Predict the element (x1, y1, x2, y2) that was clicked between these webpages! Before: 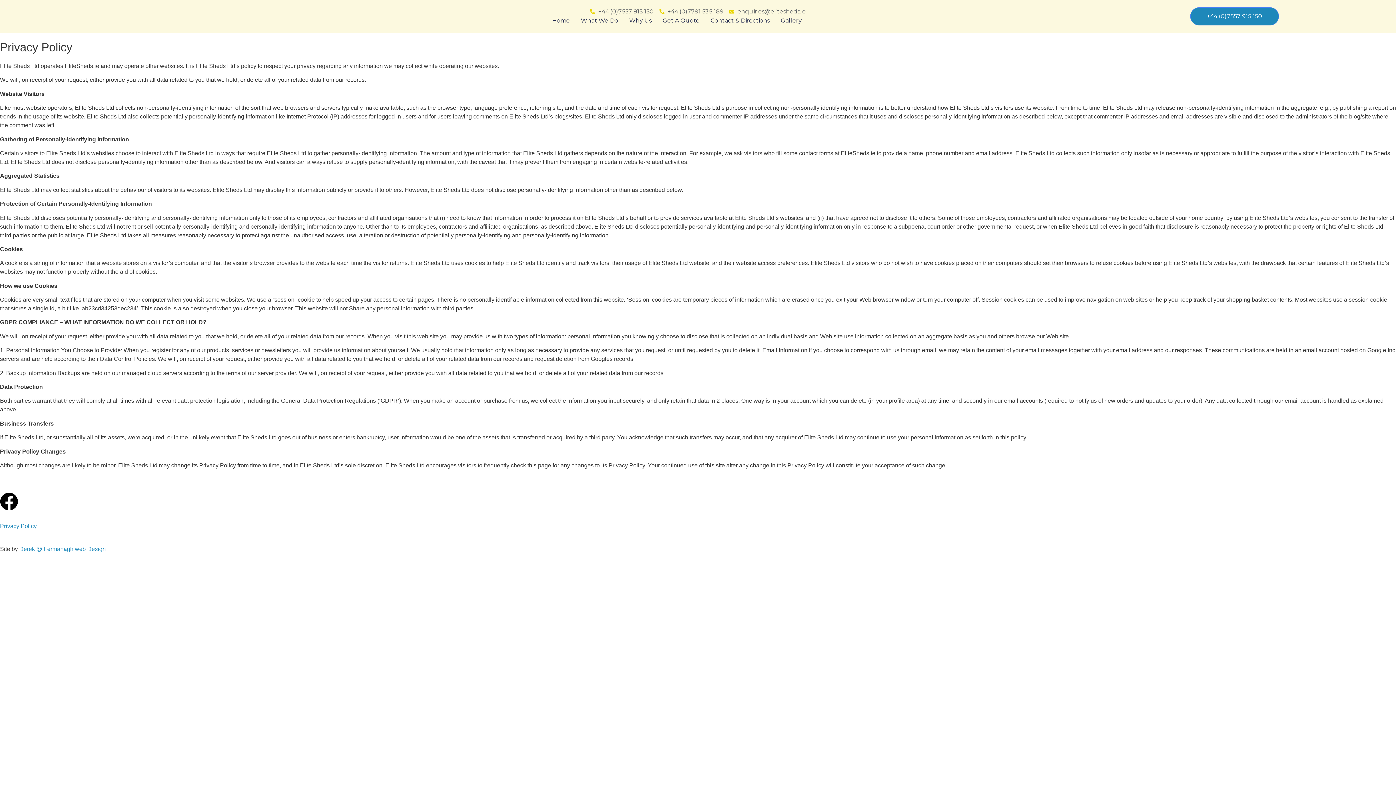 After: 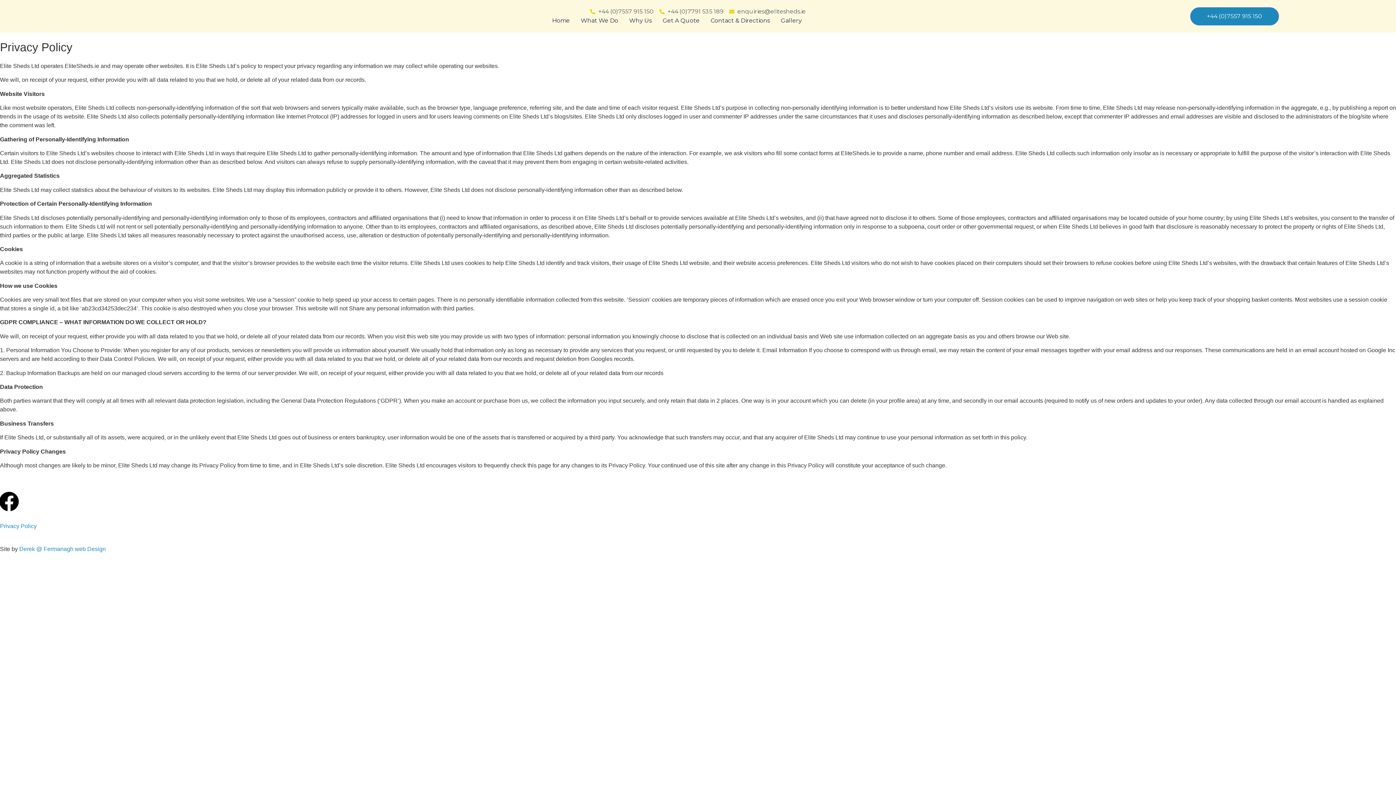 Action: bbox: (0, 492, 18, 511) label: Facebook